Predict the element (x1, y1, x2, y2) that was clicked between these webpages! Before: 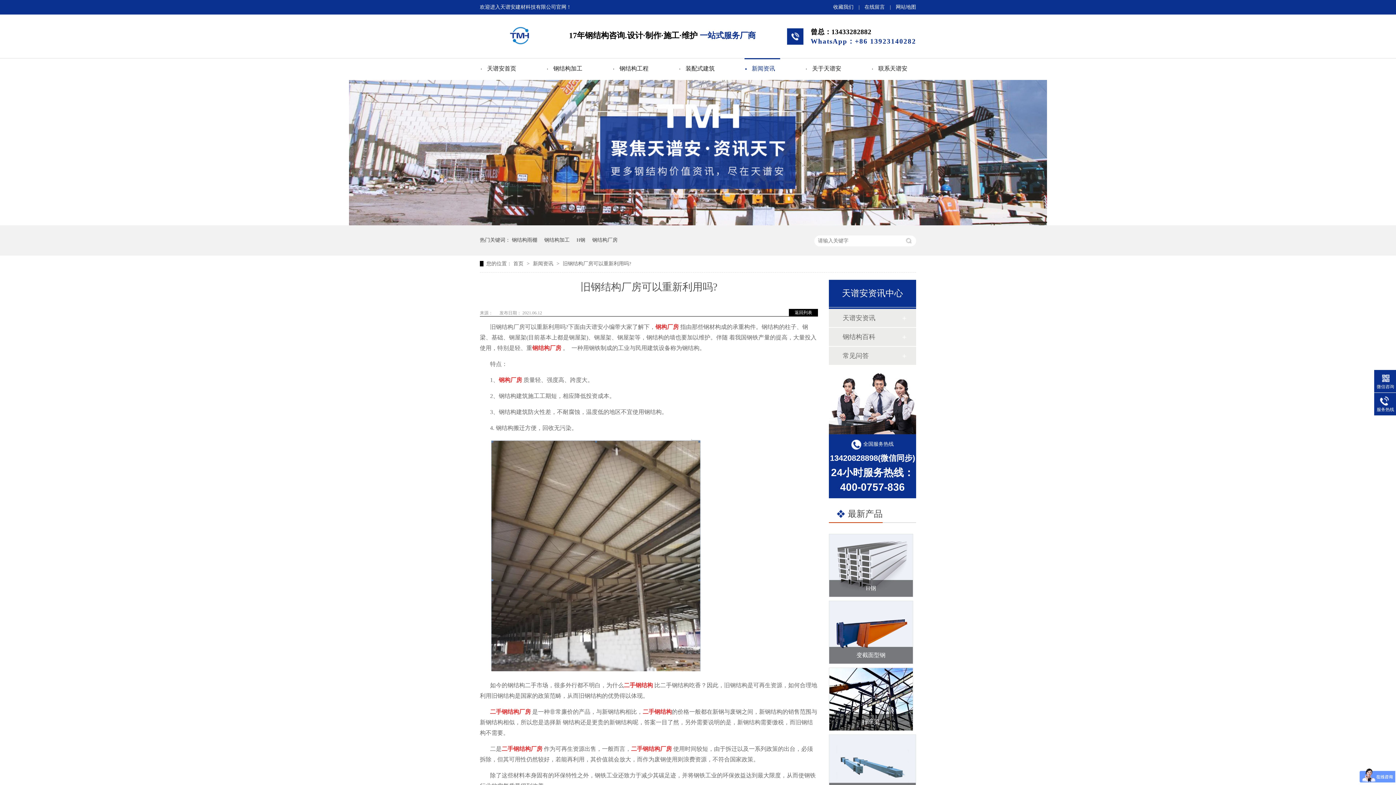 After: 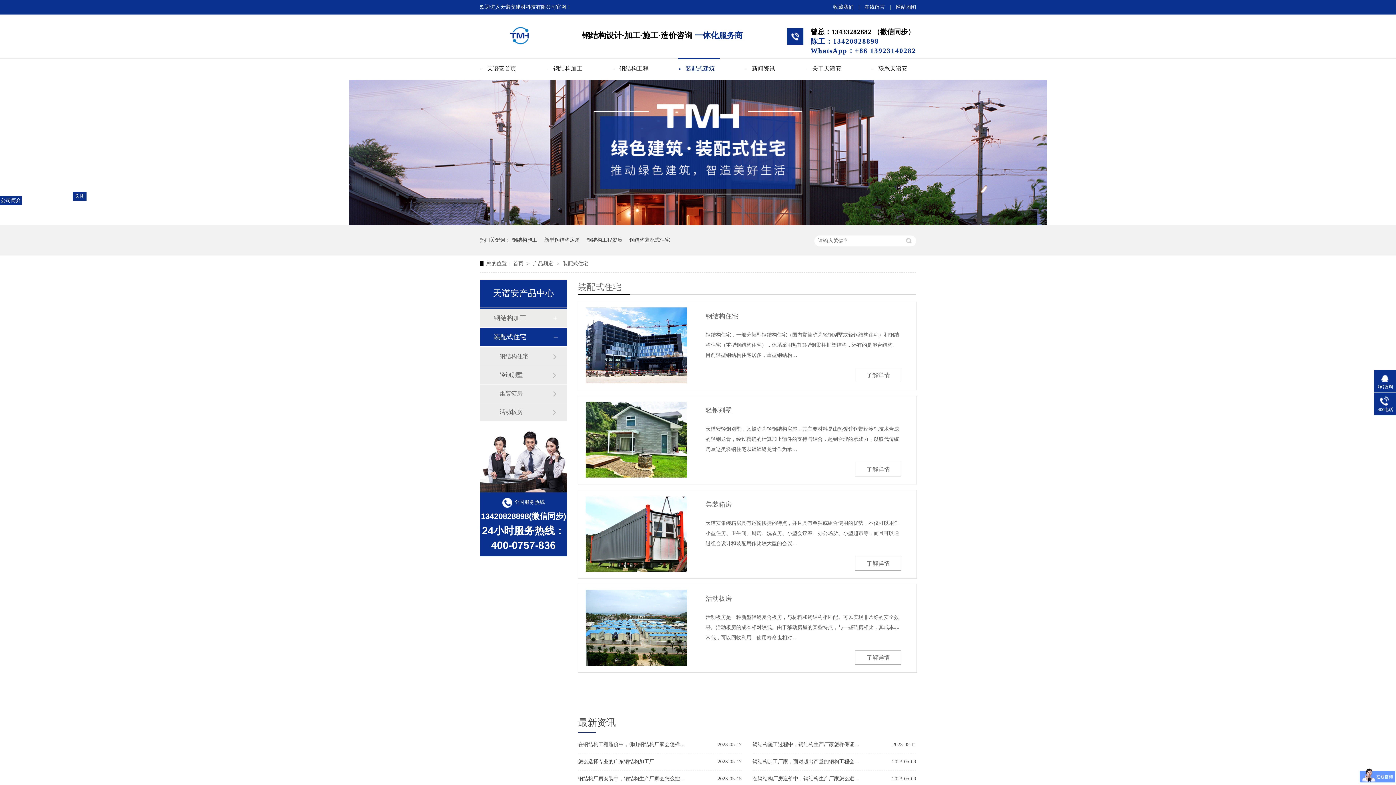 Action: bbox: (512, 225, 537, 255) label: 钢结构雨棚